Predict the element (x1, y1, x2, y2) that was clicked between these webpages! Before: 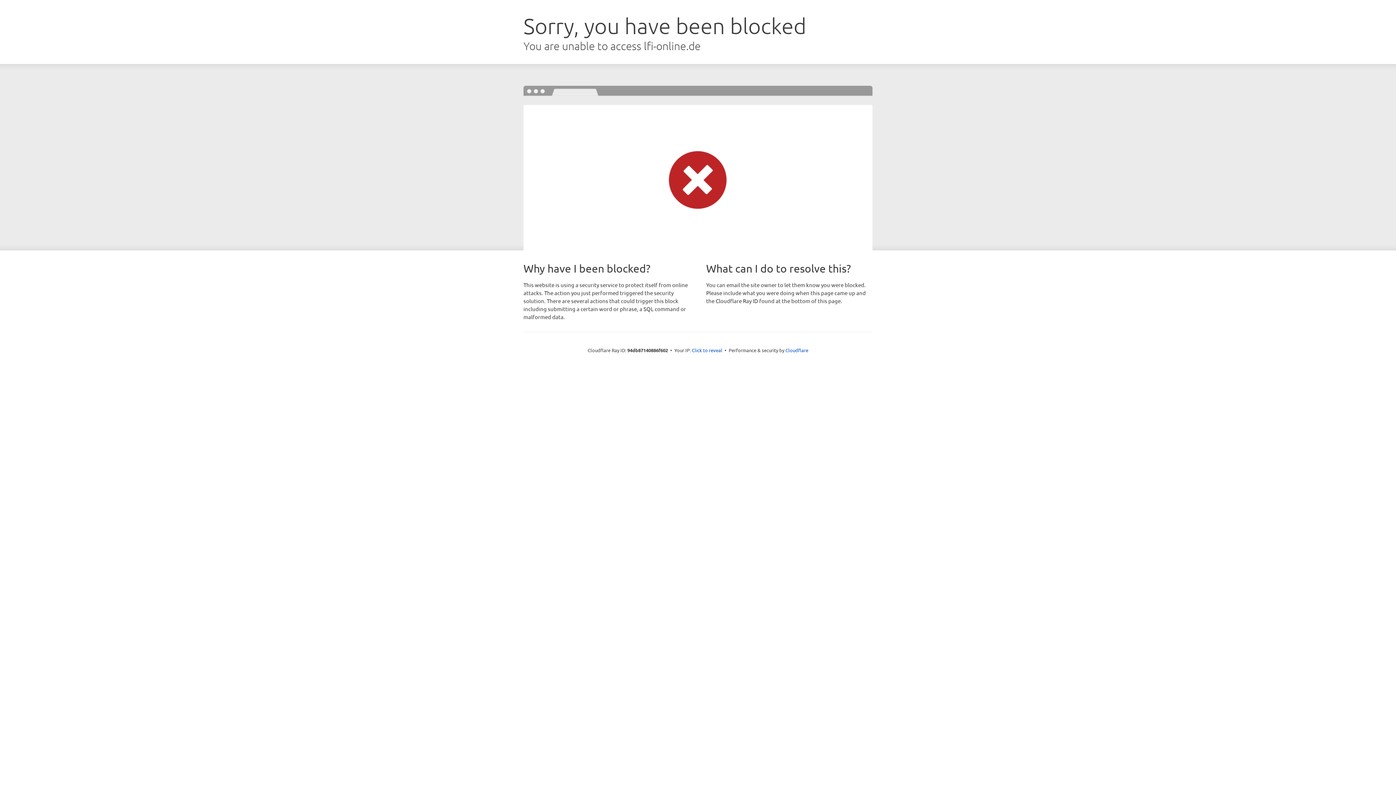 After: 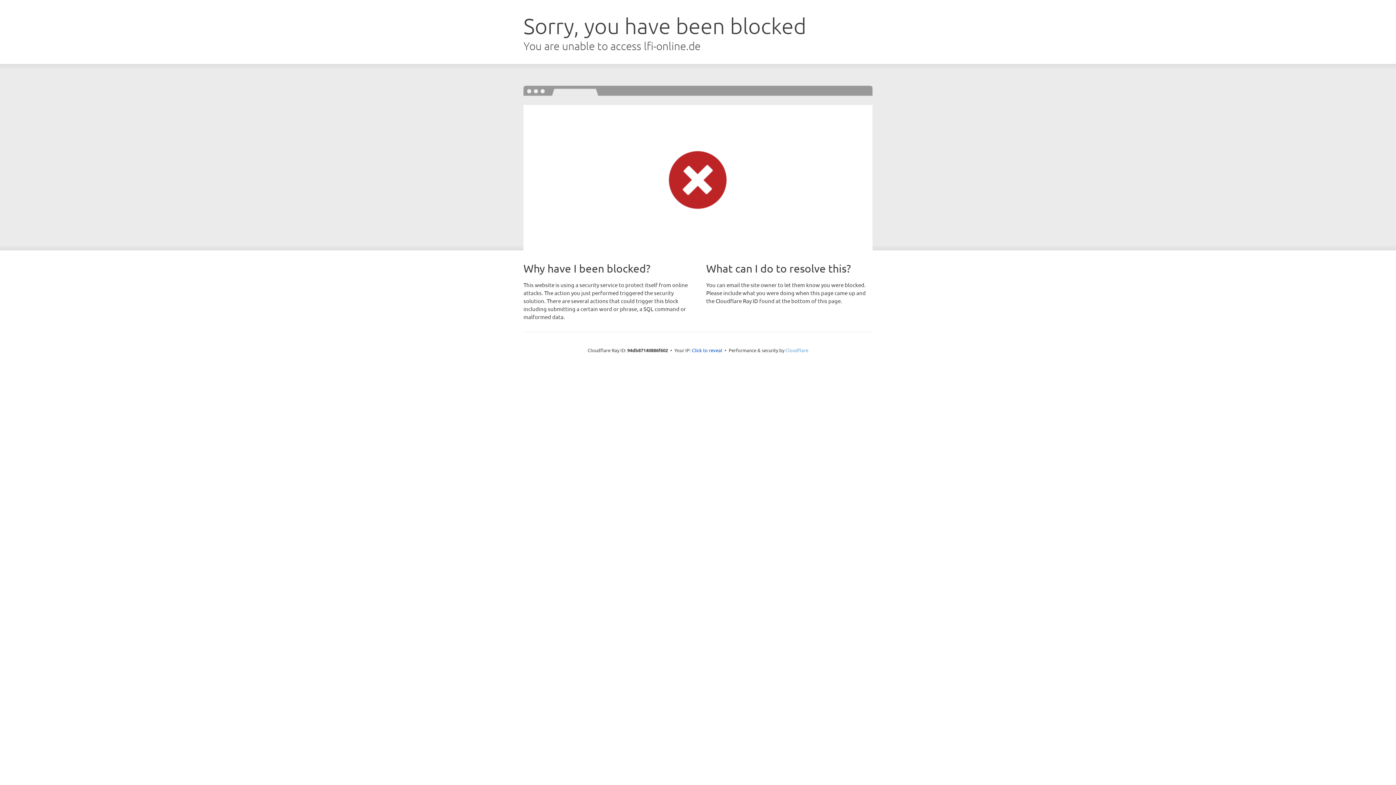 Action: label: Cloudflare bbox: (785, 347, 808, 353)